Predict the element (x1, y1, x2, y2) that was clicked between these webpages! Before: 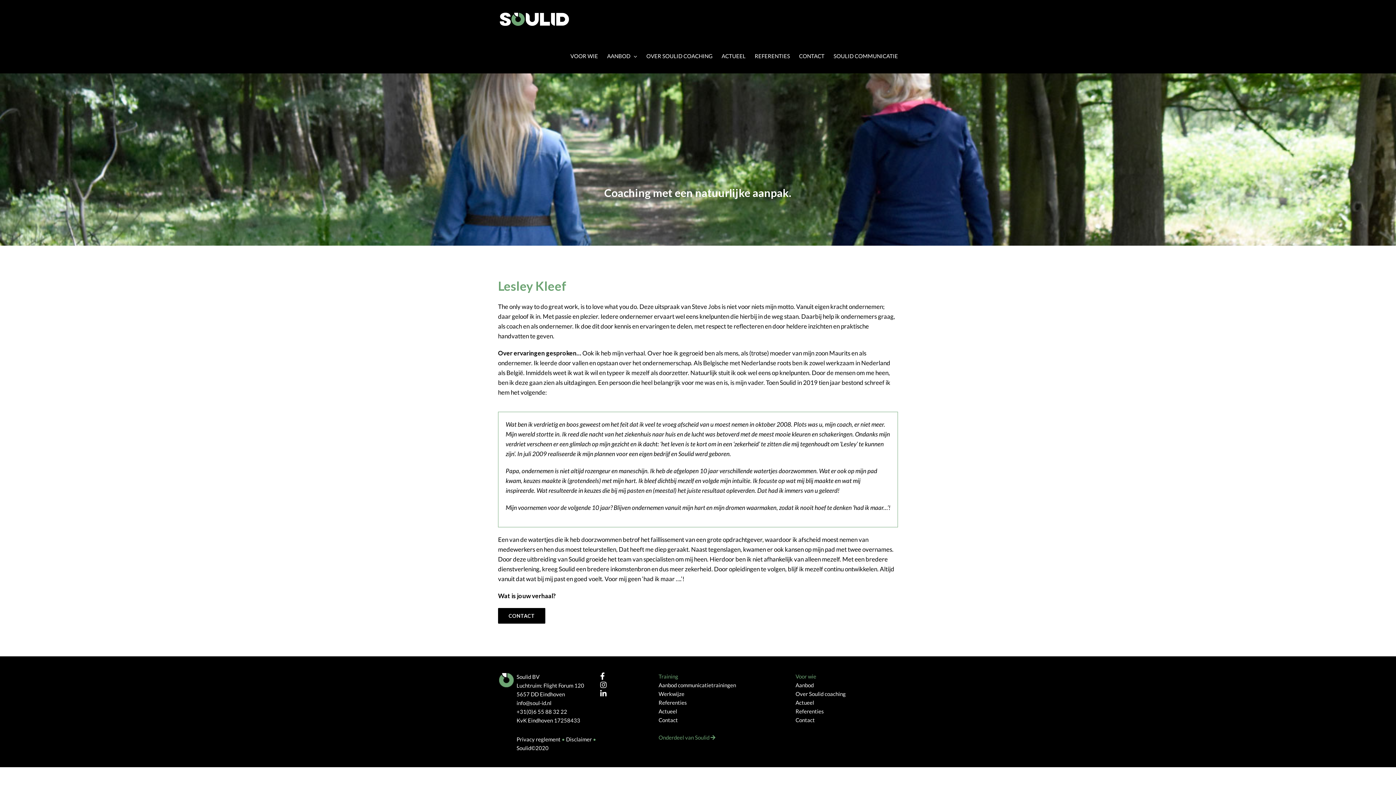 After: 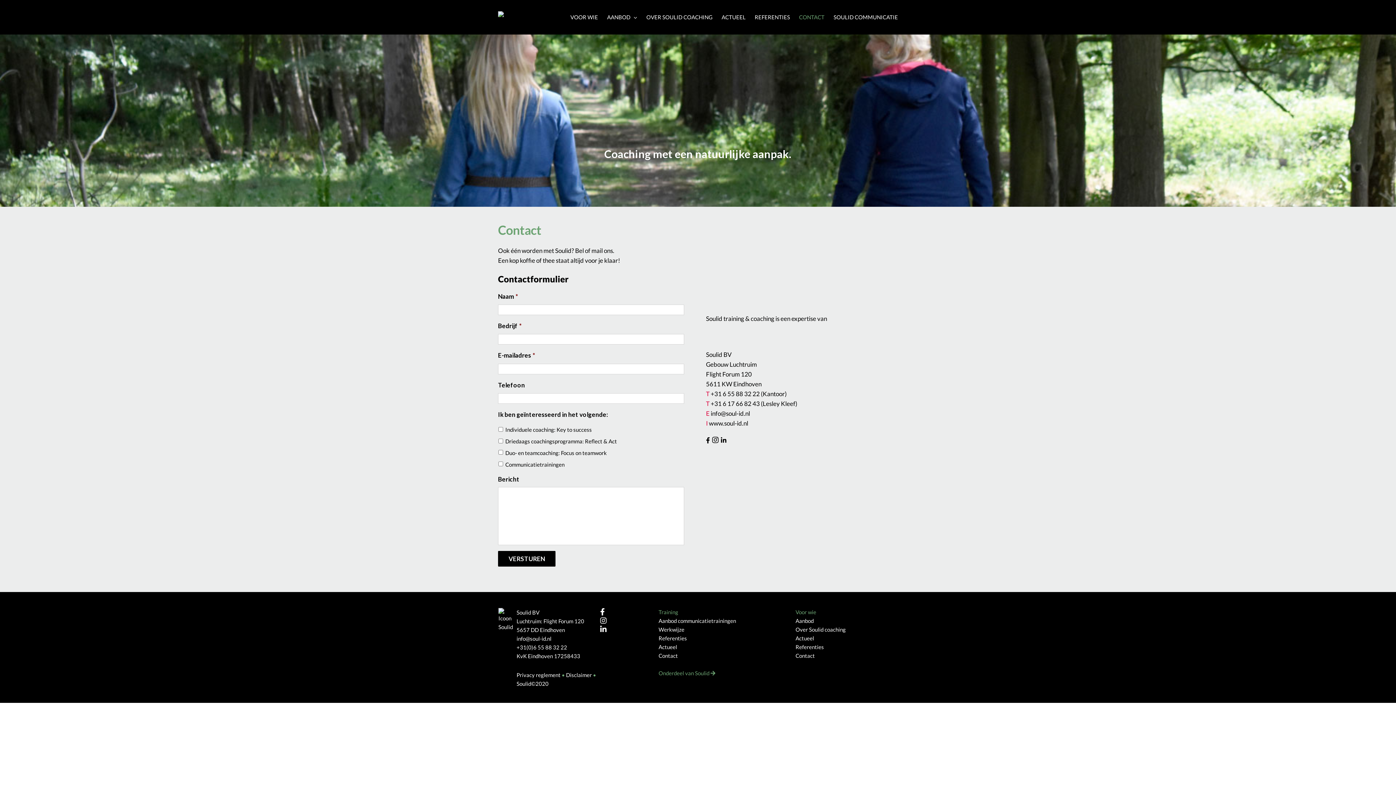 Action: bbox: (799, 38, 824, 73) label: CONTACT